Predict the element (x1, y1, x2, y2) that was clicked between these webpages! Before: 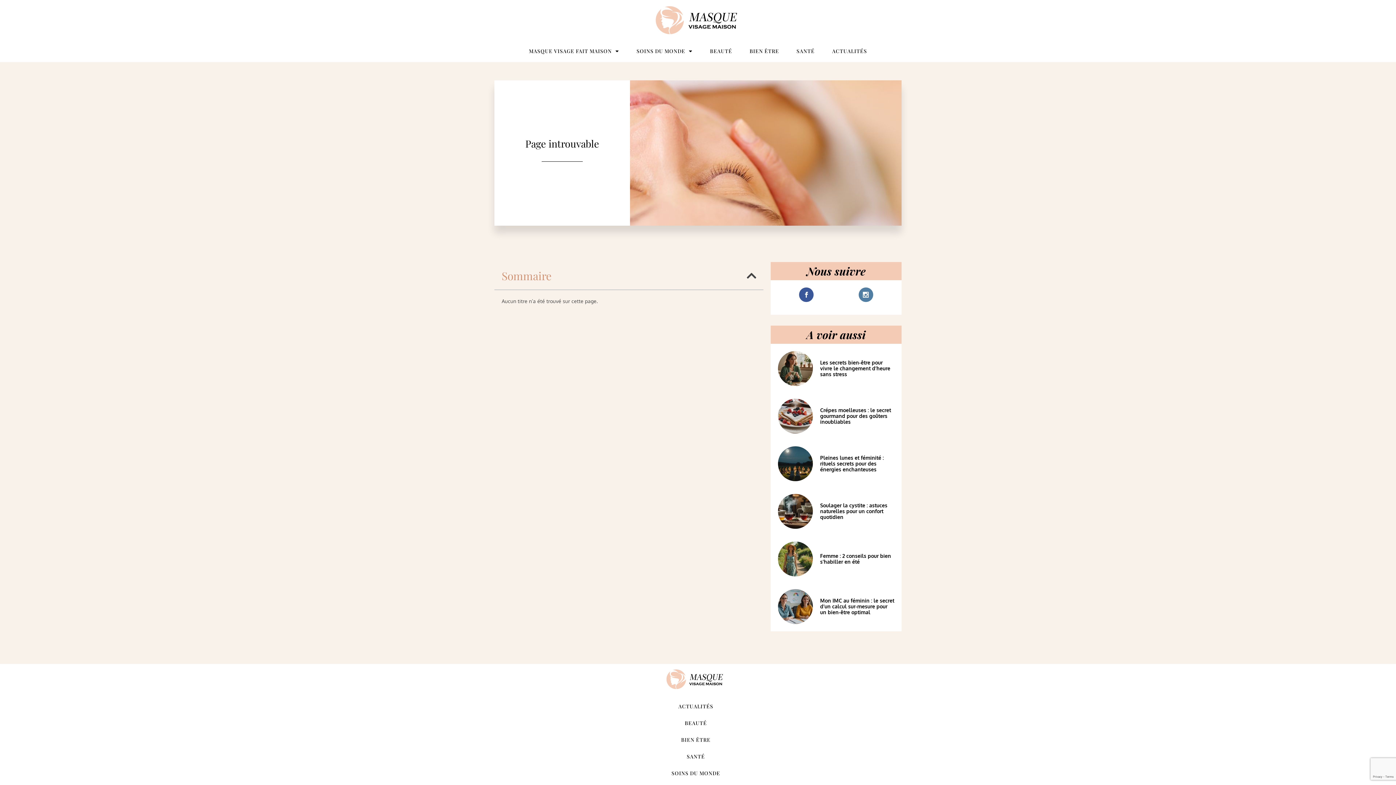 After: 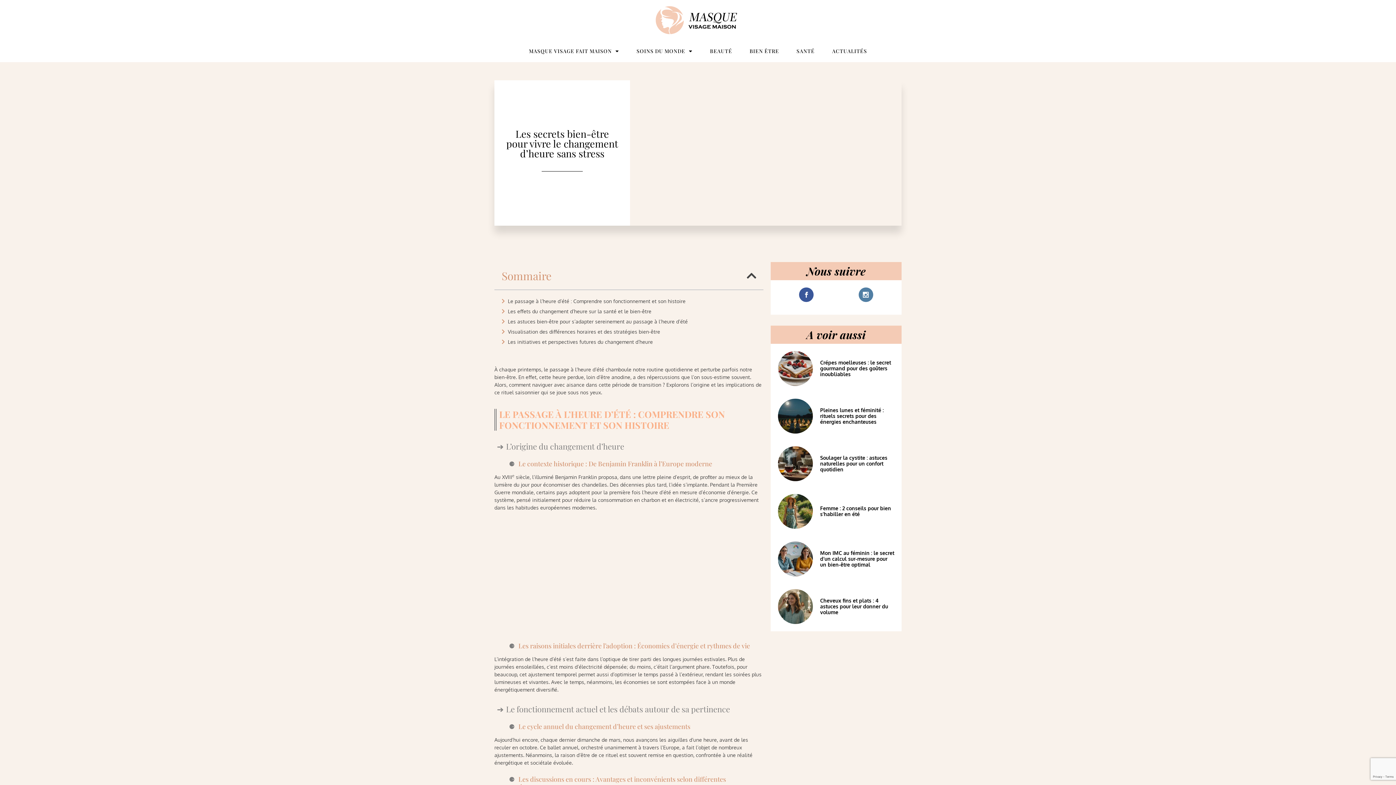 Action: bbox: (820, 359, 890, 377) label: Les secrets bien-être pour vivre le changement d’heure sans stress